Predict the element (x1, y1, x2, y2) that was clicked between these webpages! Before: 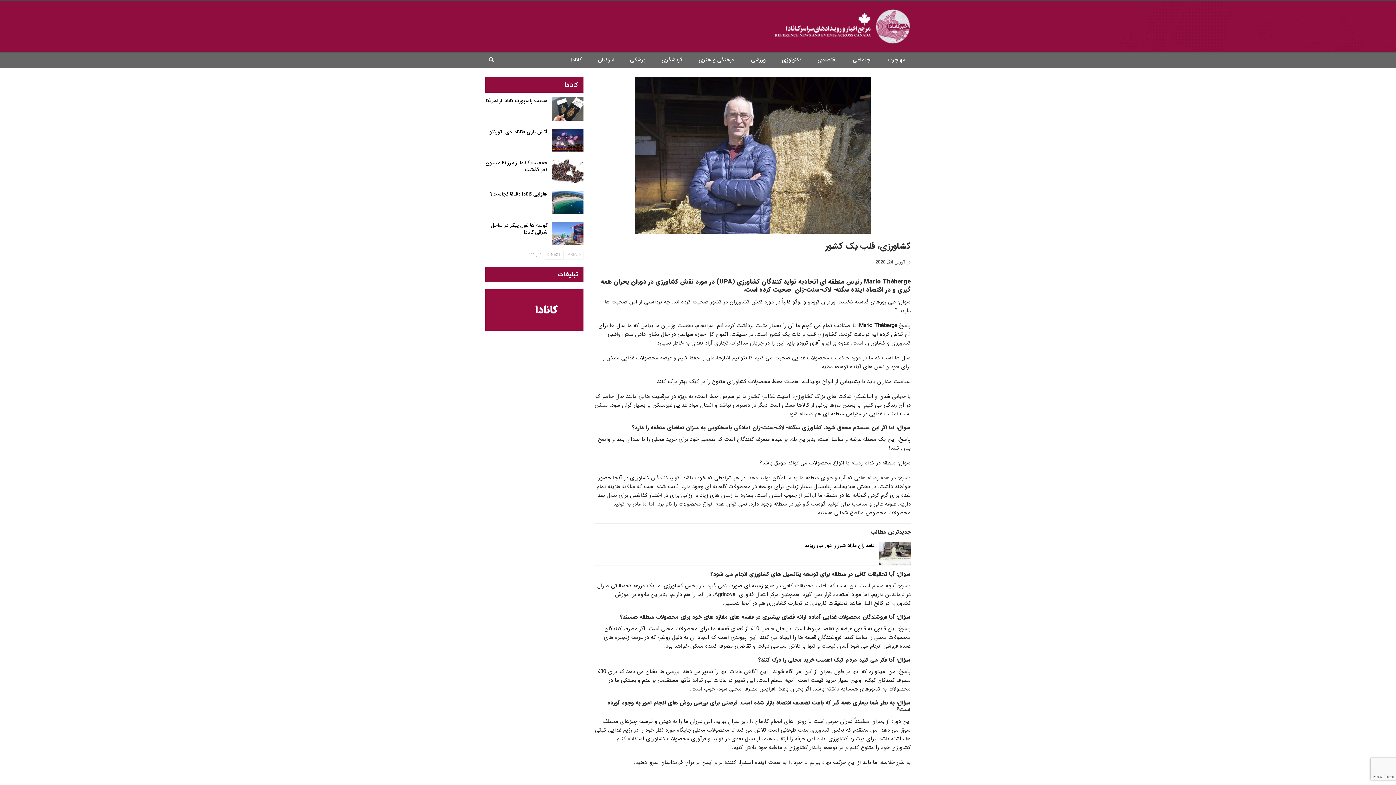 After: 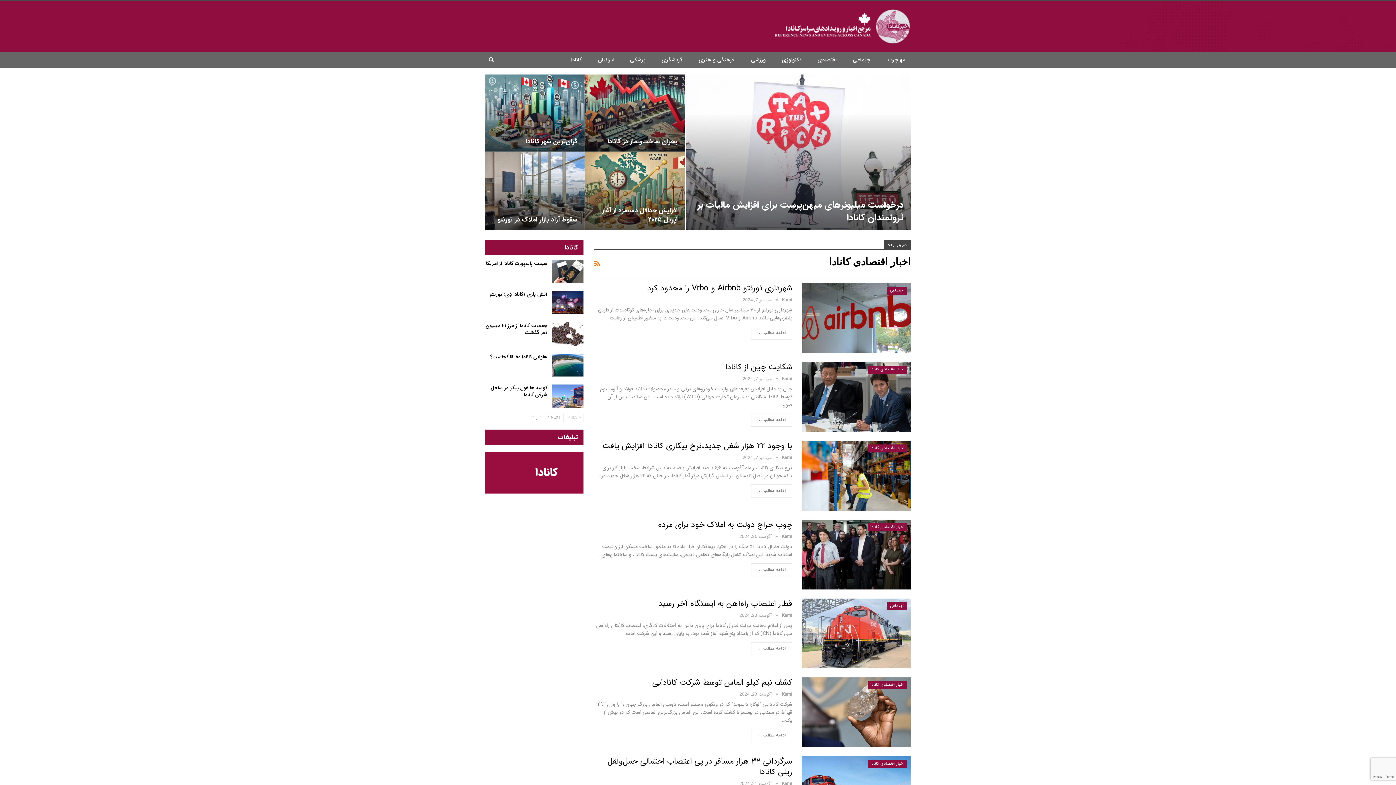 Action: bbox: (810, 52, 844, 68) label: اقتصادی